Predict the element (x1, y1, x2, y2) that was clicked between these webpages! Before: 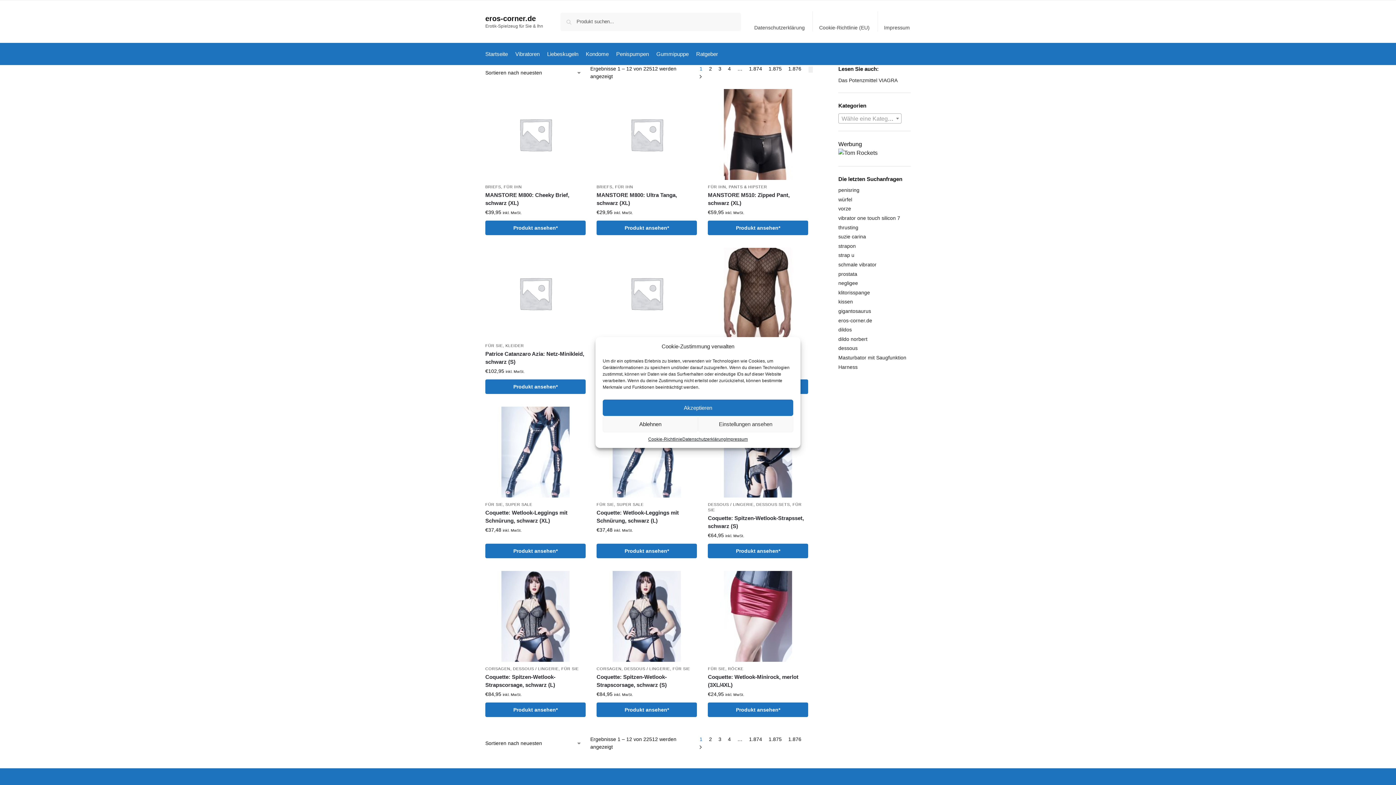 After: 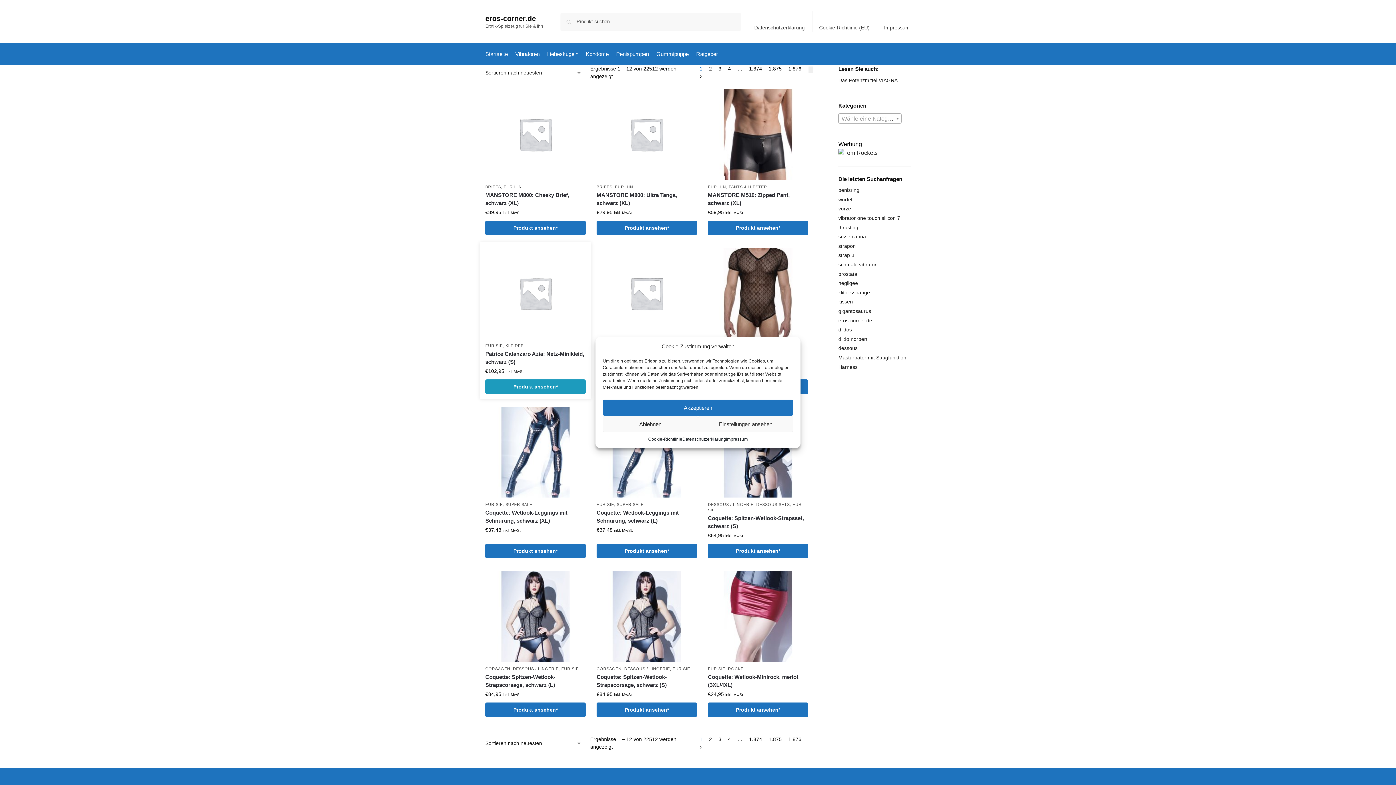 Action: label: Produkt ansehen* bbox: (485, 379, 585, 394)